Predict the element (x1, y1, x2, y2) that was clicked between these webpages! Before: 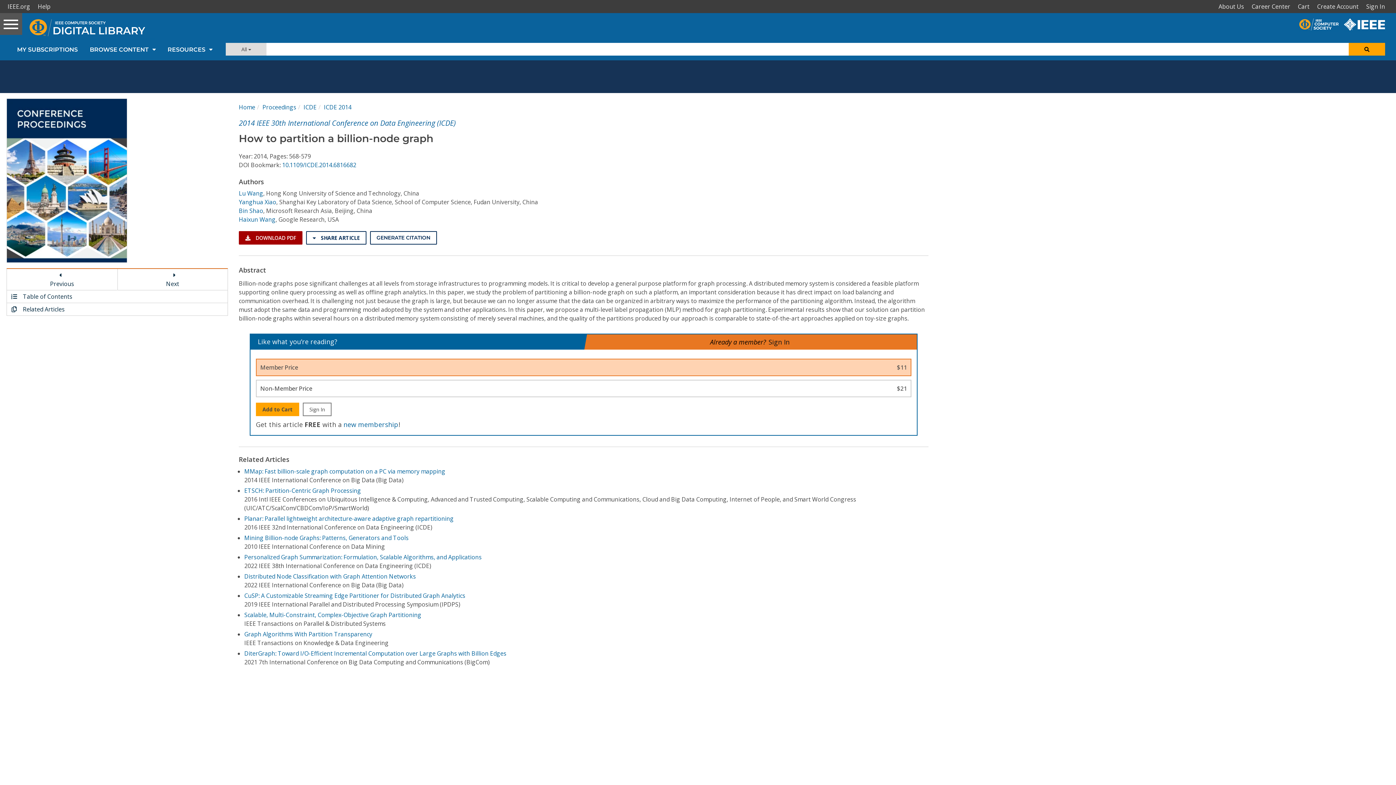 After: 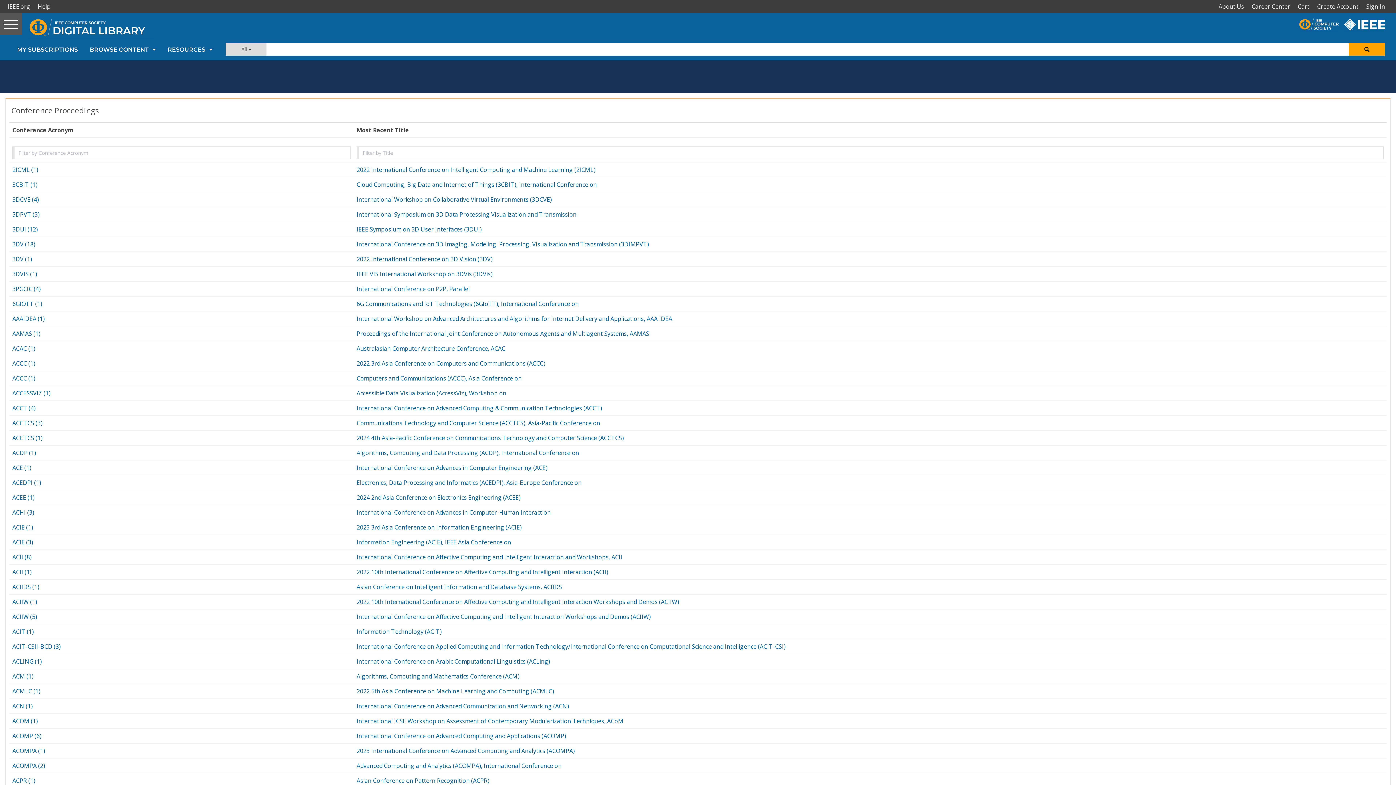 Action: bbox: (262, 103, 296, 111) label: Proceedings